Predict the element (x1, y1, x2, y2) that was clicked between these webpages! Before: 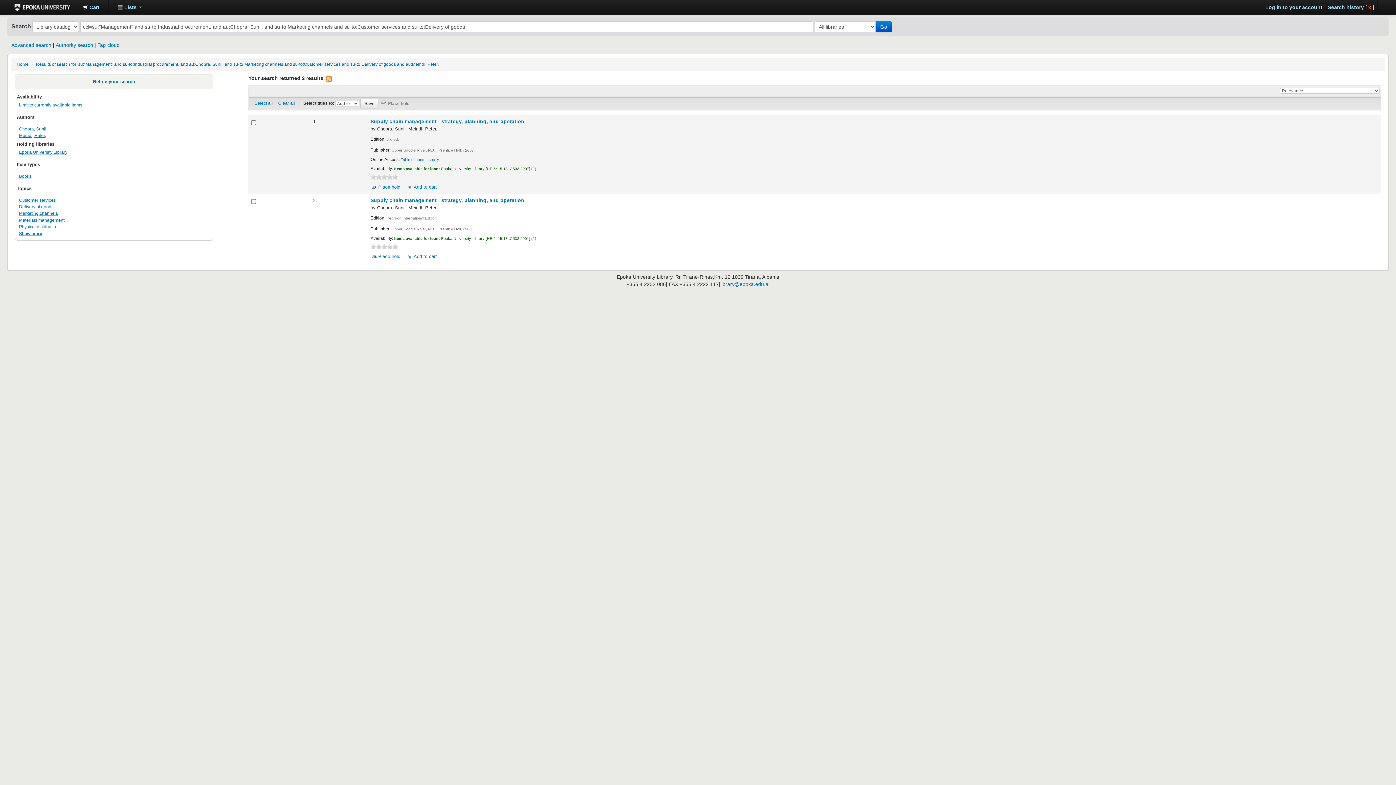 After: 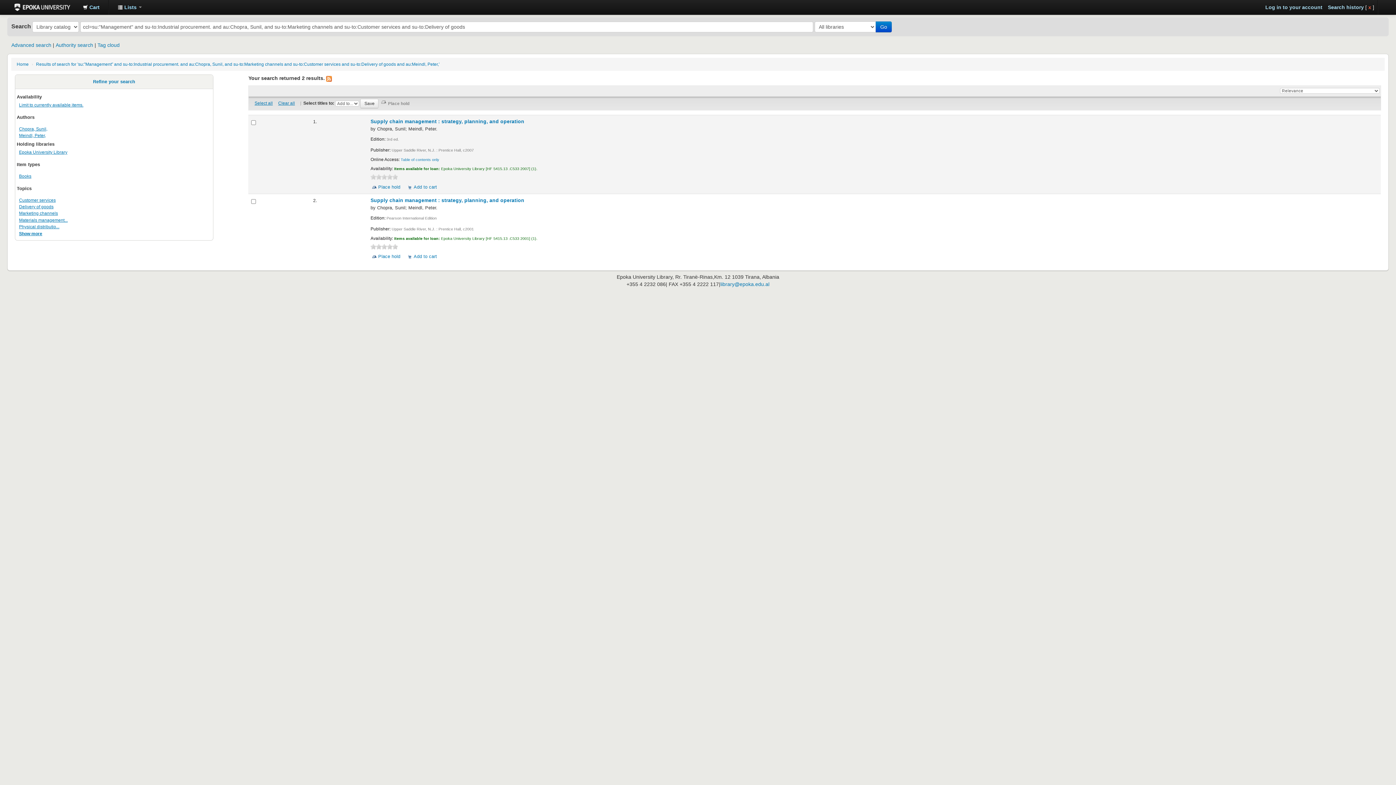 Action: bbox: (370, 244, 376, 249) label: 1